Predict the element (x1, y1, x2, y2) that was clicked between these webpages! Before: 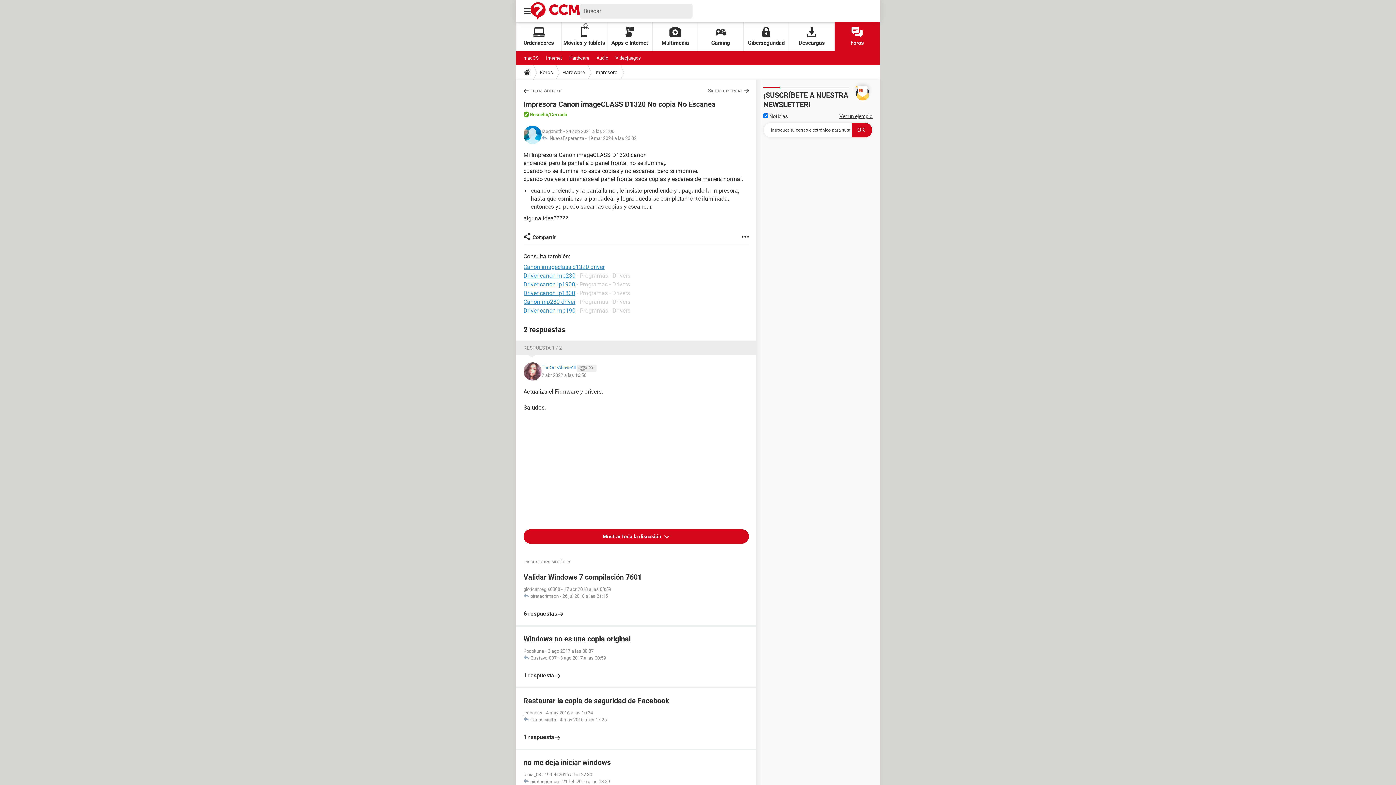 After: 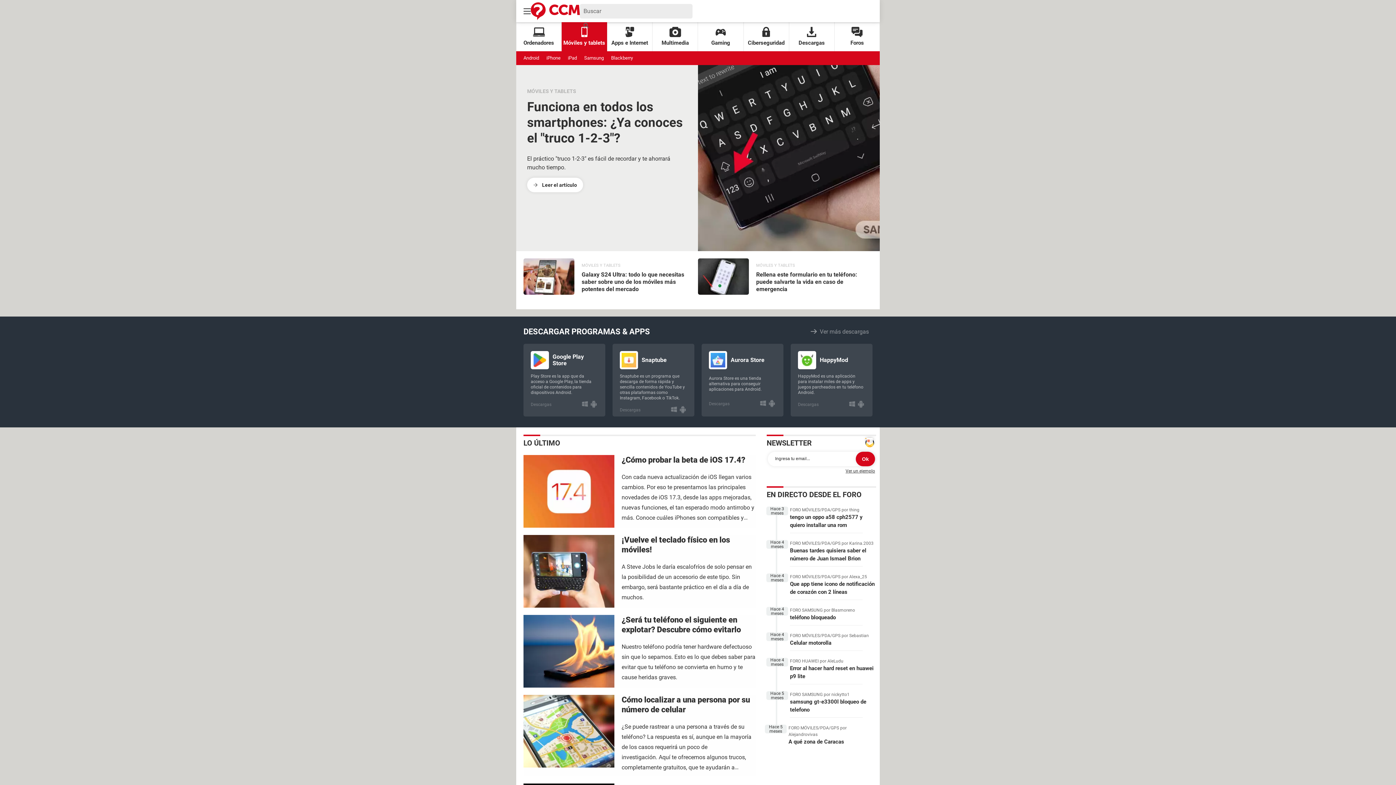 Action: label: Móviles y tablets bbox: (561, 22, 607, 51)